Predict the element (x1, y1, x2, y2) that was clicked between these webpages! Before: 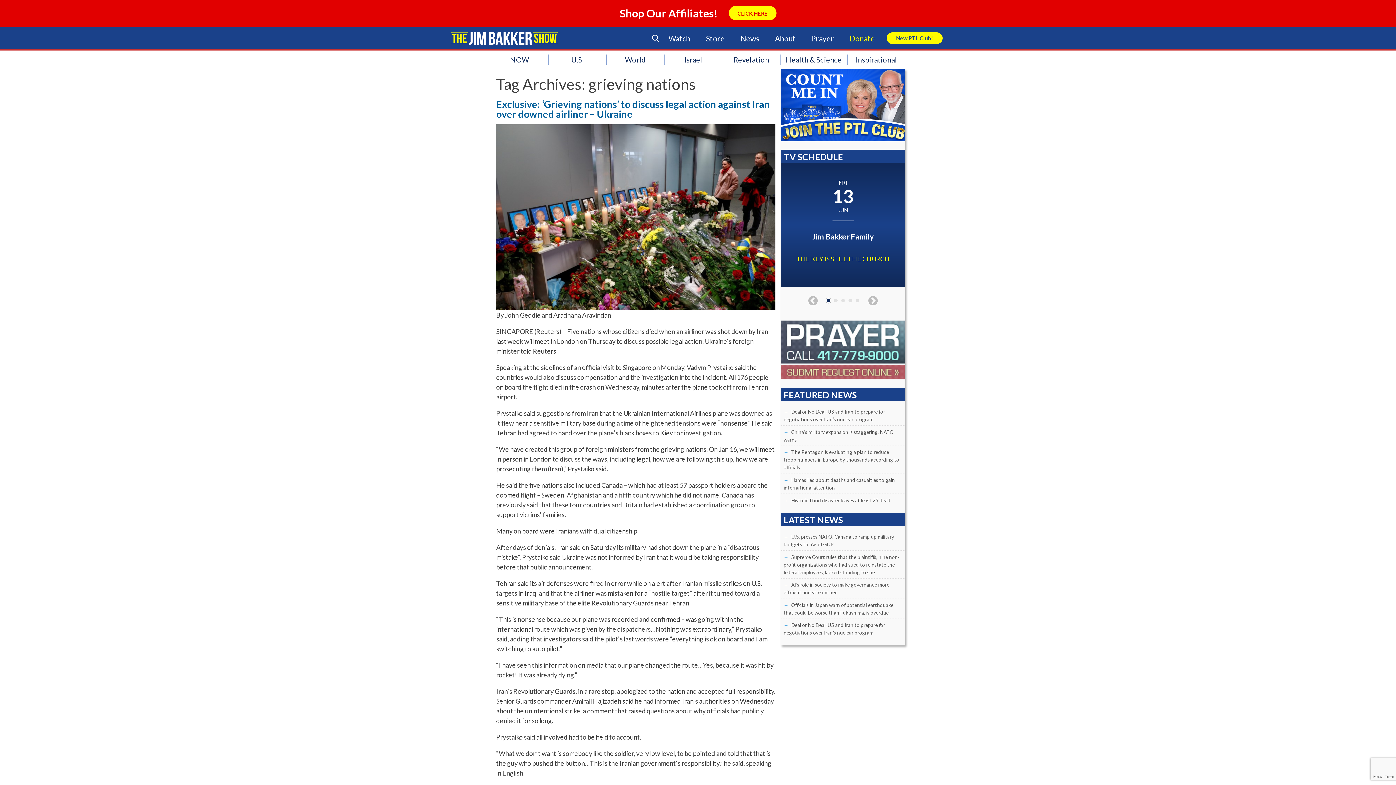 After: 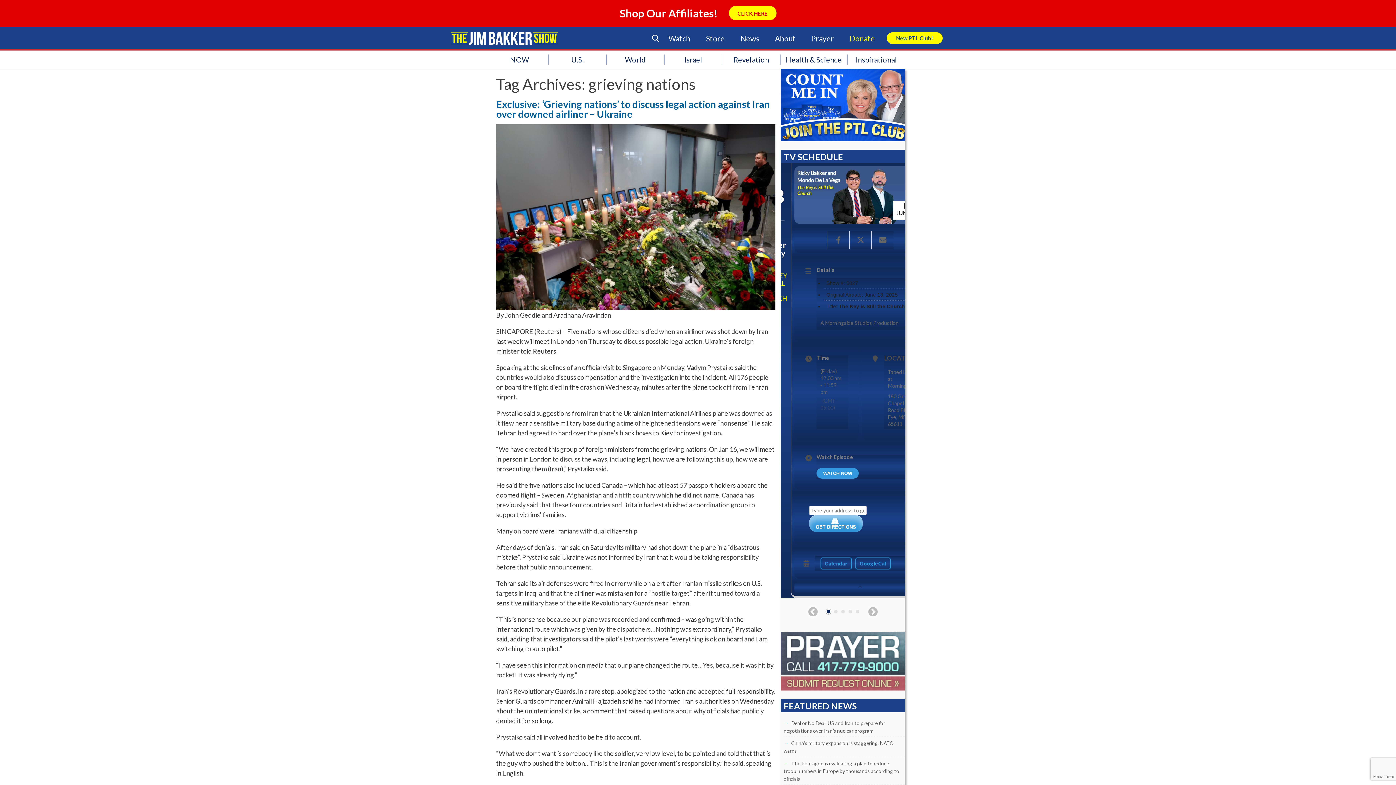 Action: bbox: (784, 165, 901, 285) label: FRI
13
JUN
Jim Bakker Family
THE KEY IS STILL THE CHURCH